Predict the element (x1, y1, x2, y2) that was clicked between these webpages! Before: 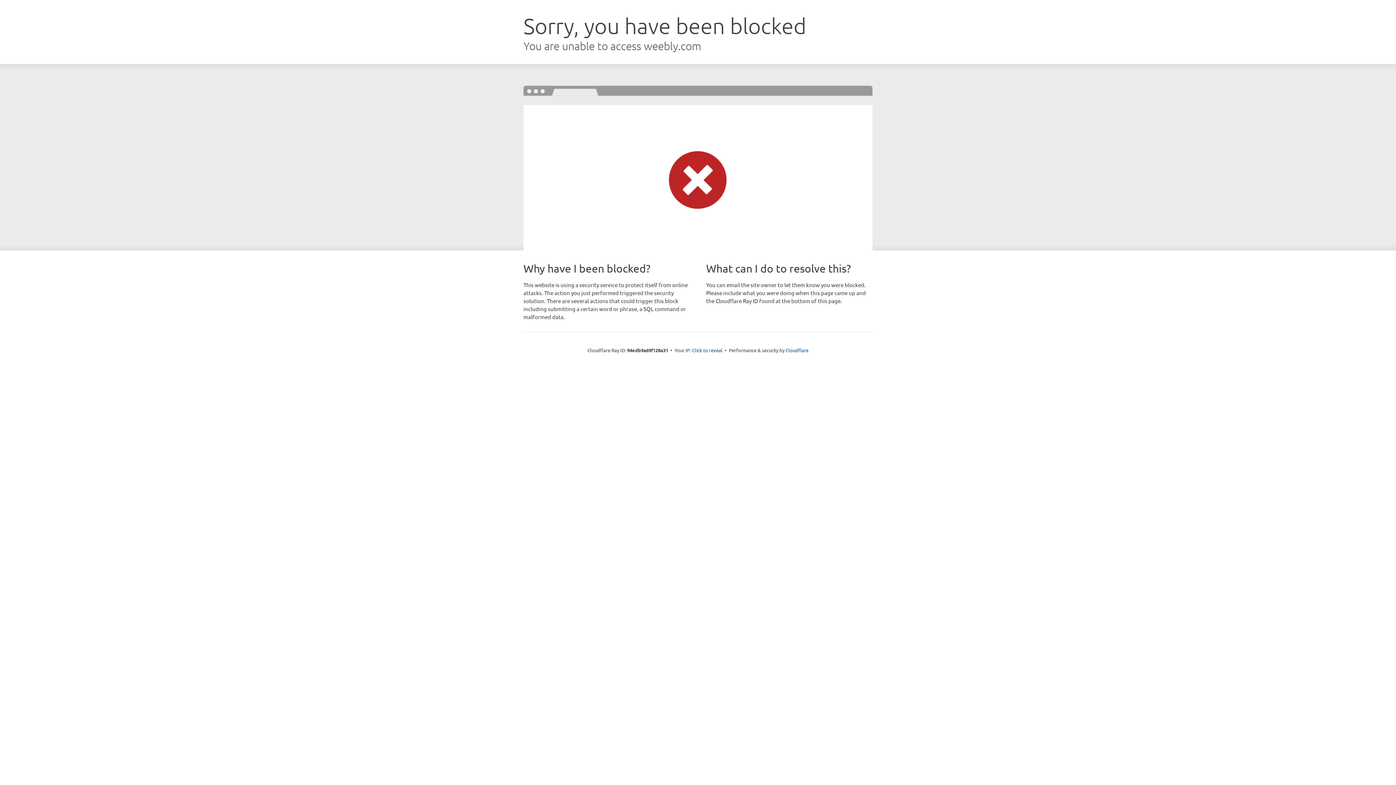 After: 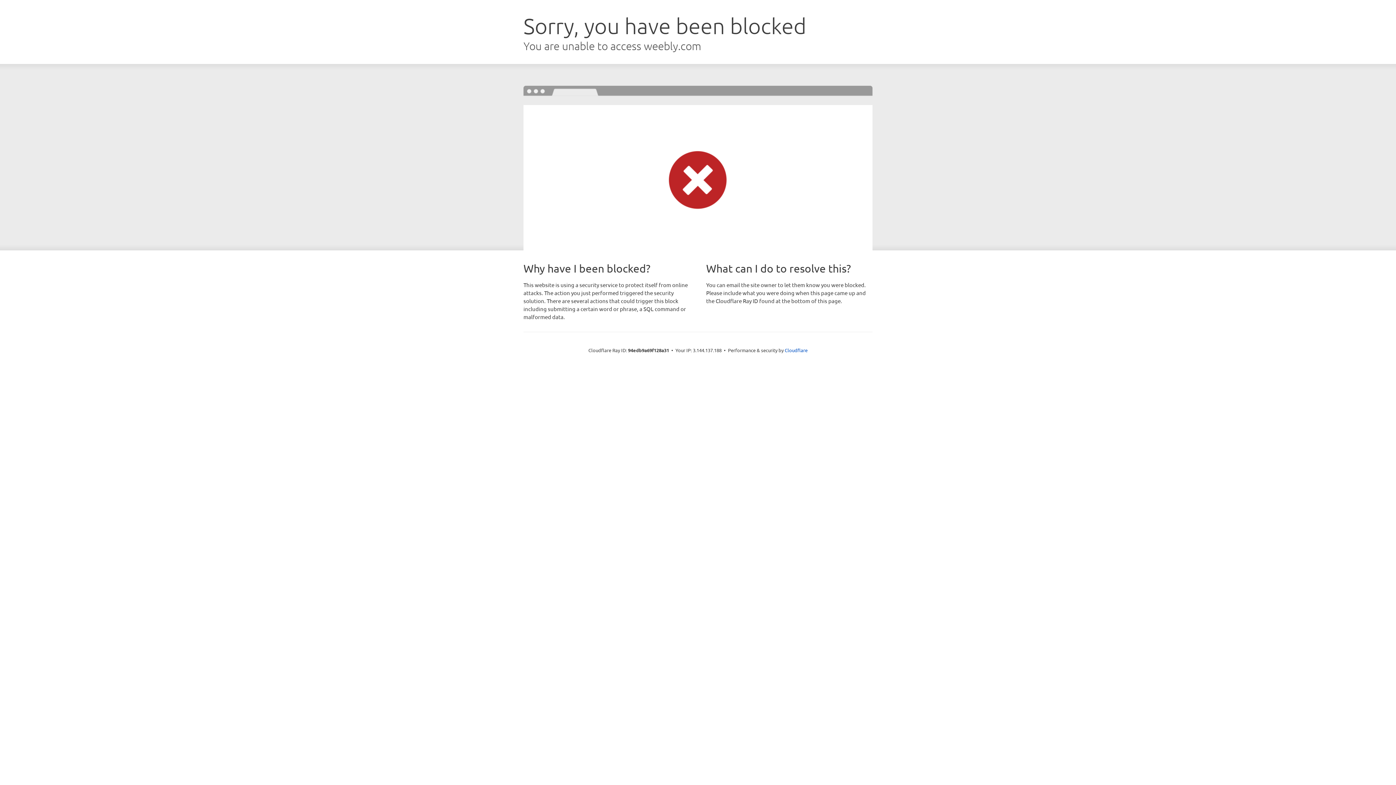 Action: label: Click to reveal bbox: (692, 346, 722, 353)